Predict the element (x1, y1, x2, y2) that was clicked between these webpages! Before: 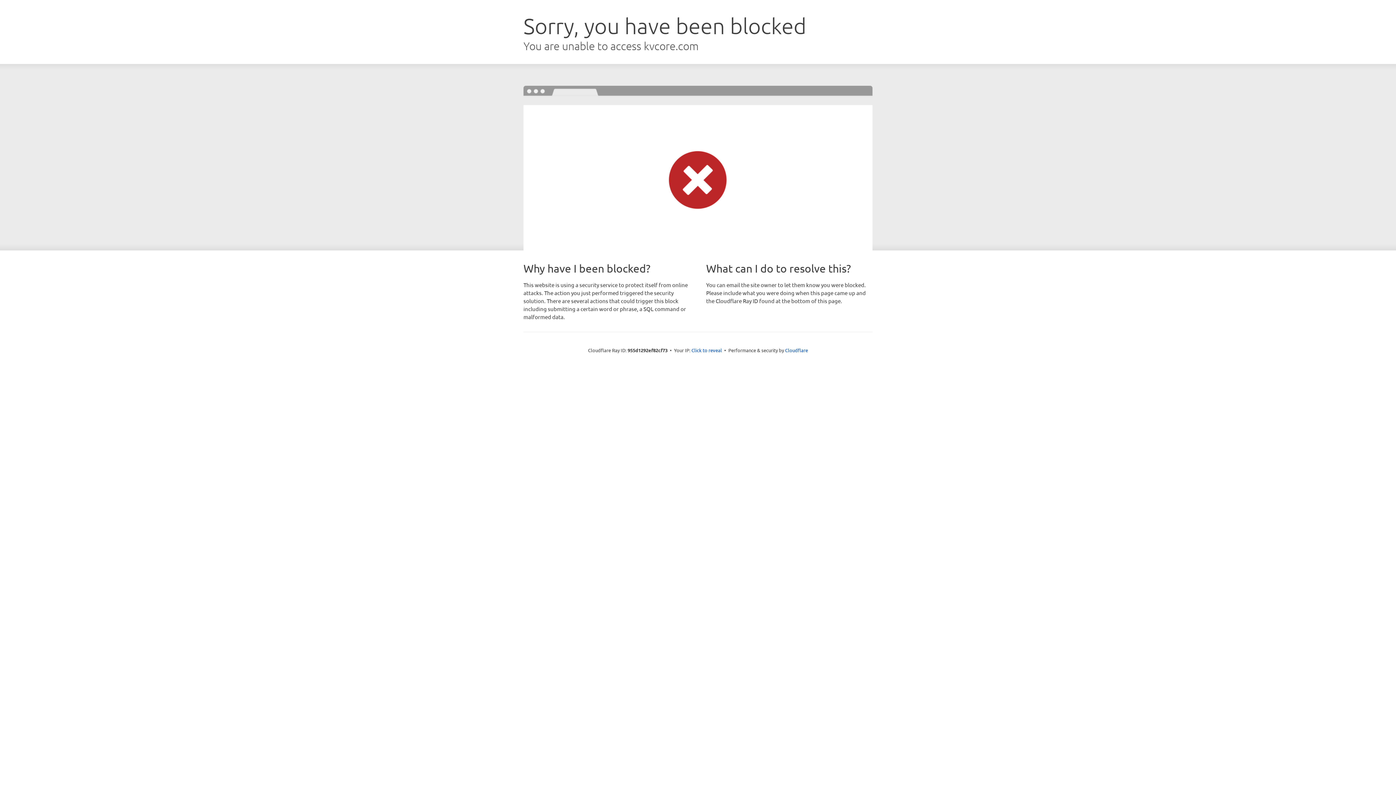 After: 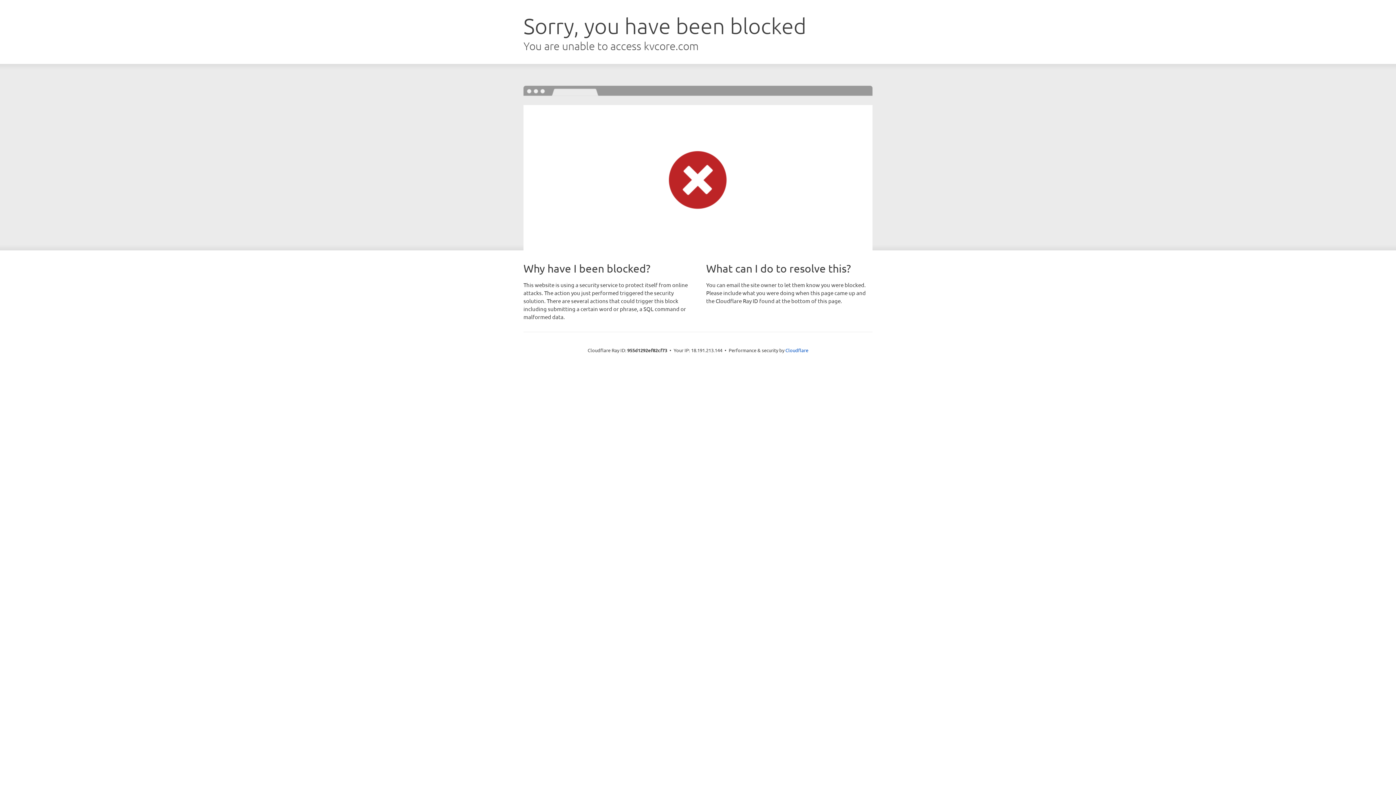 Action: bbox: (691, 346, 722, 353) label: Click to reveal